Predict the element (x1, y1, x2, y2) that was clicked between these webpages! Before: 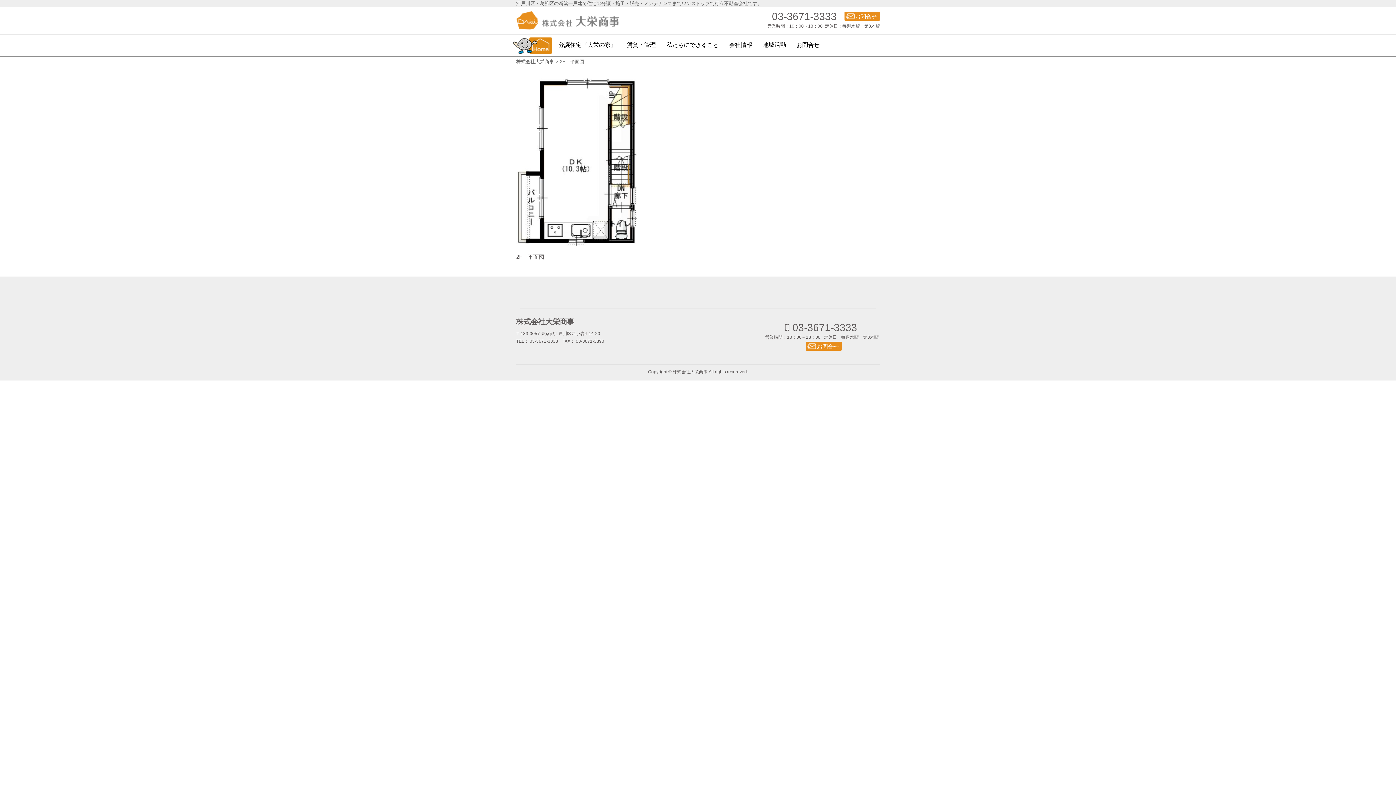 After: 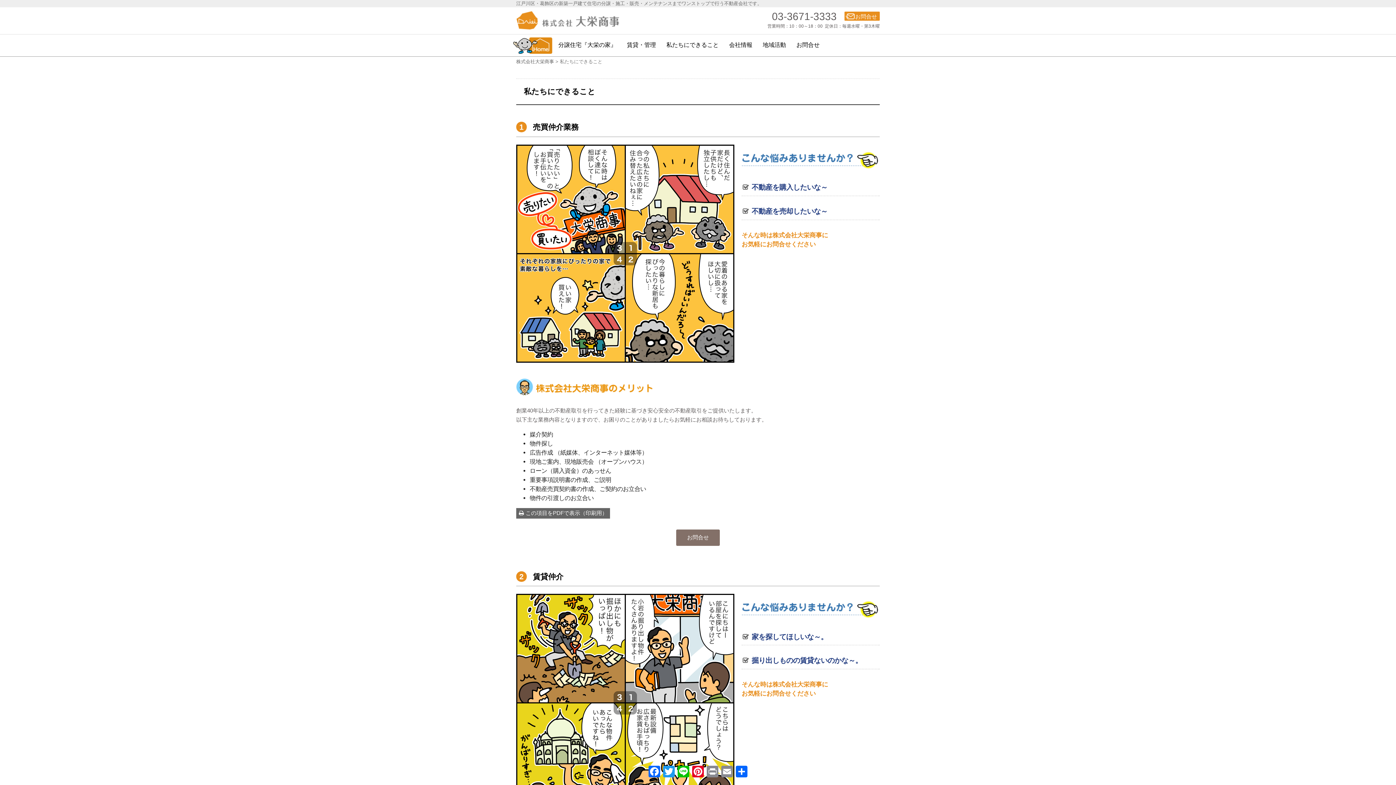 Action: bbox: (661, 37, 723, 53) label: 私たちにできること